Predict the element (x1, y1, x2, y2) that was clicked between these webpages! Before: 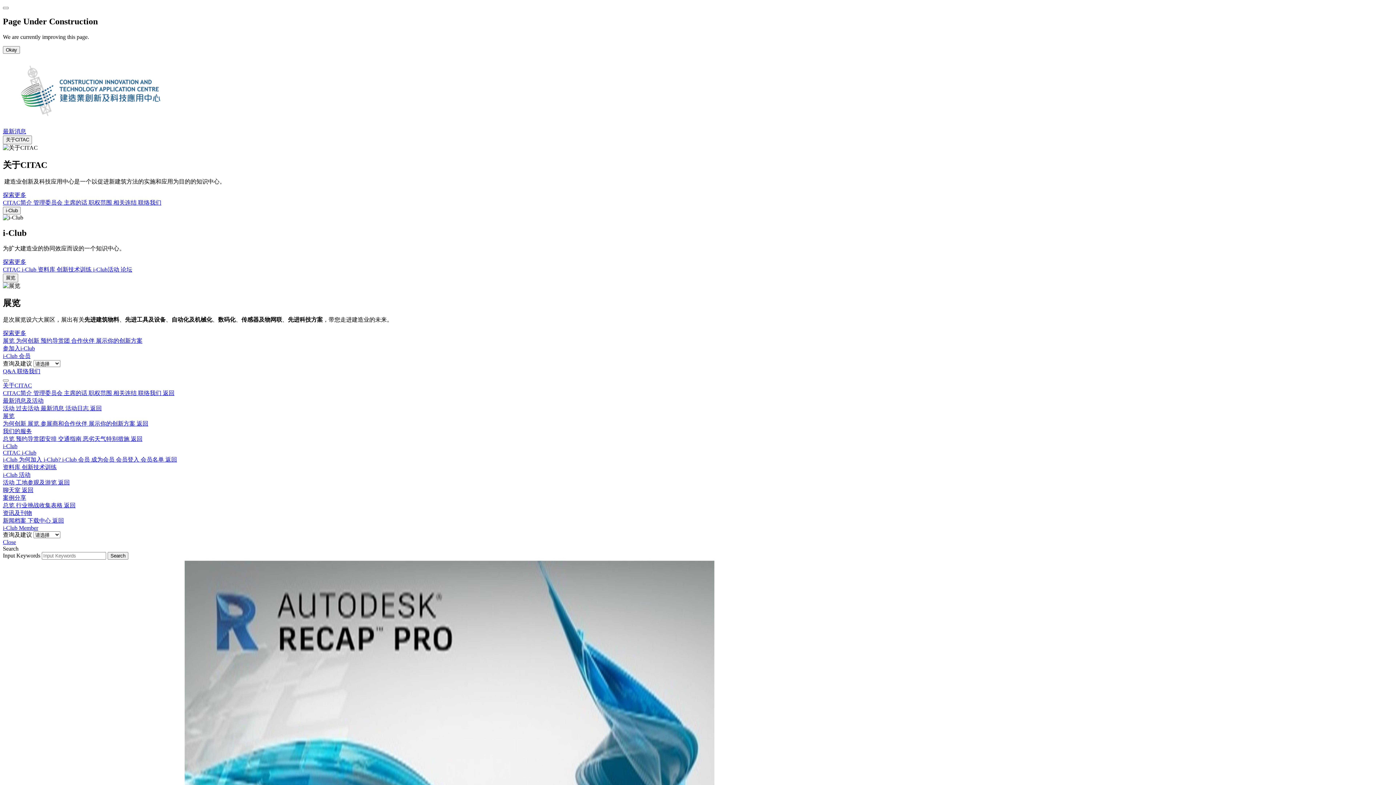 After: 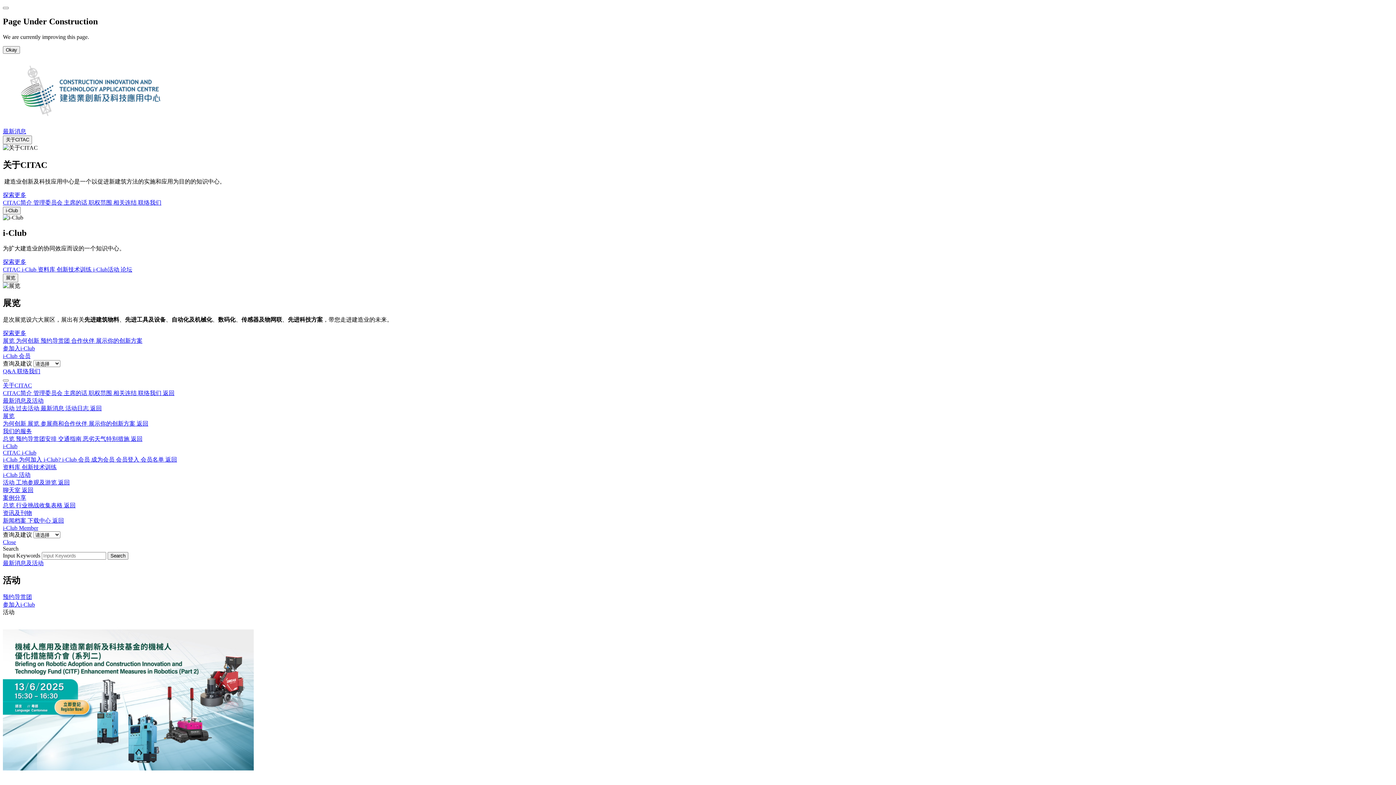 Action: label: 活动  bbox: (2, 405, 16, 411)